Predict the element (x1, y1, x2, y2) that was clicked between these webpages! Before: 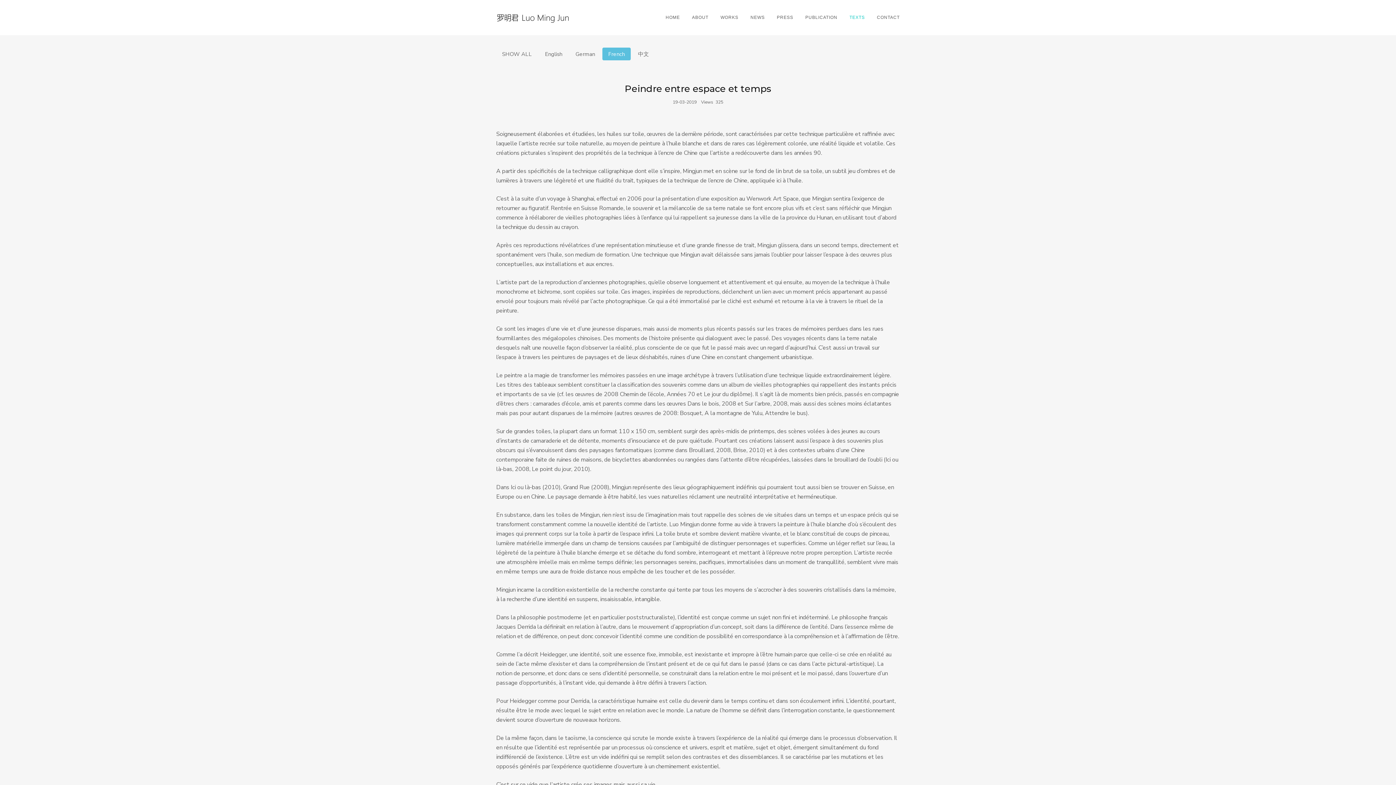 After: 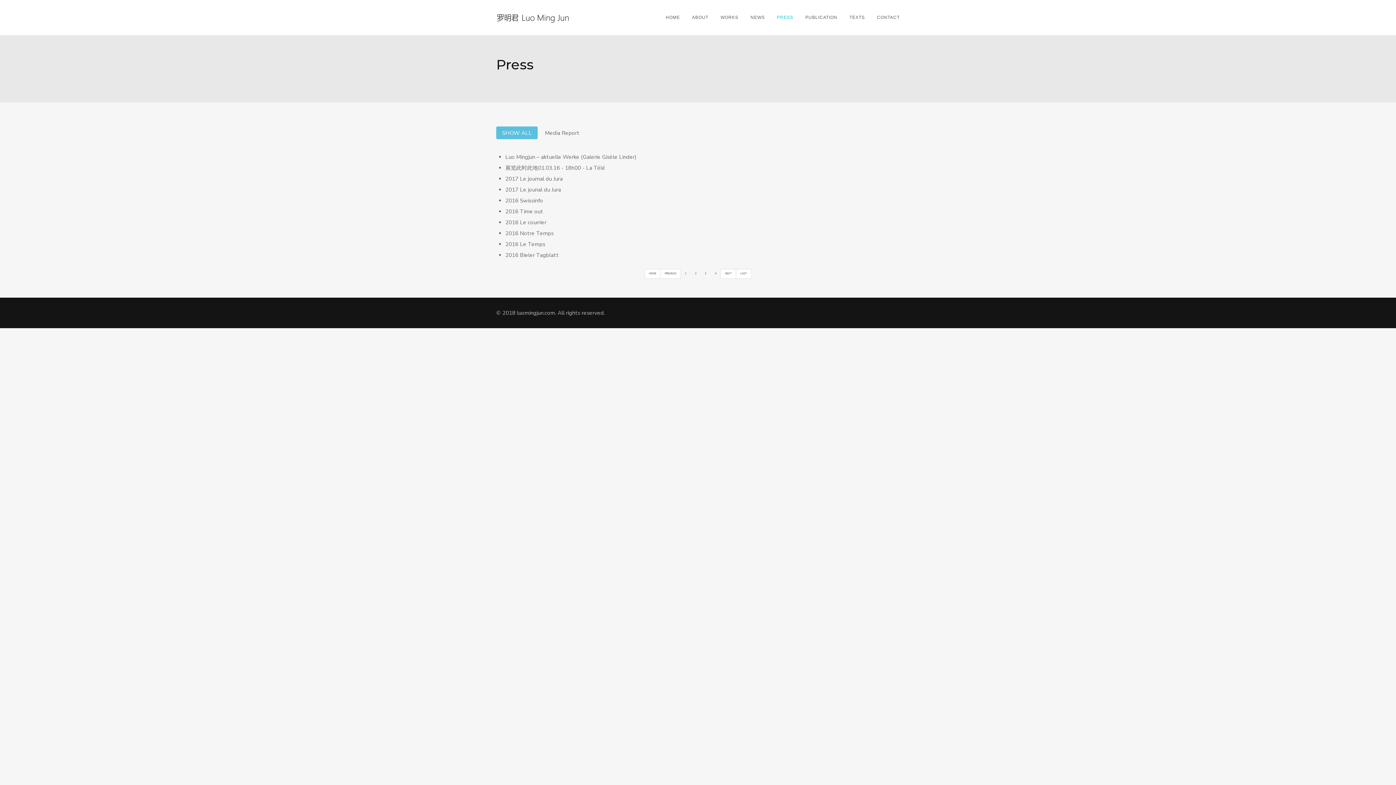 Action: label: PRESS bbox: (771, 12, 798, 23)